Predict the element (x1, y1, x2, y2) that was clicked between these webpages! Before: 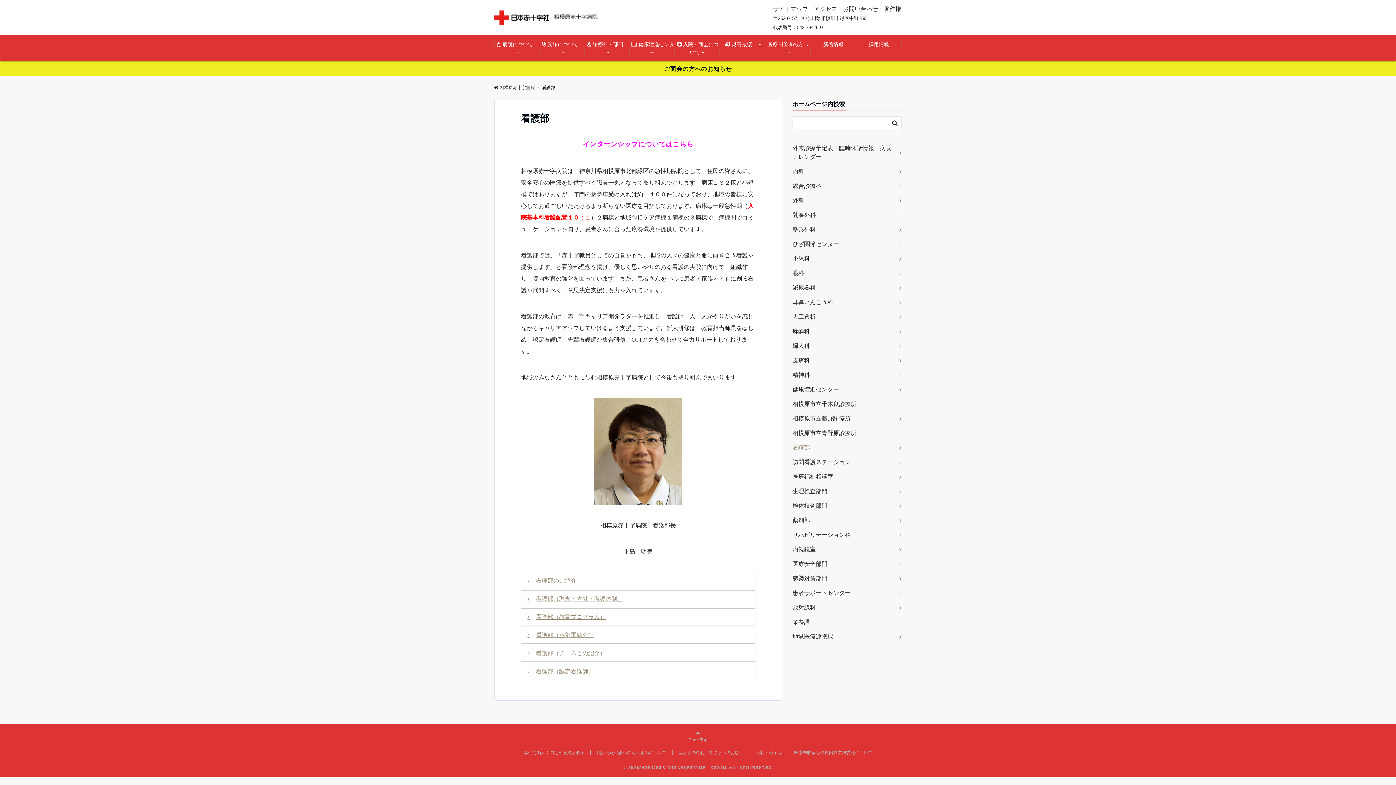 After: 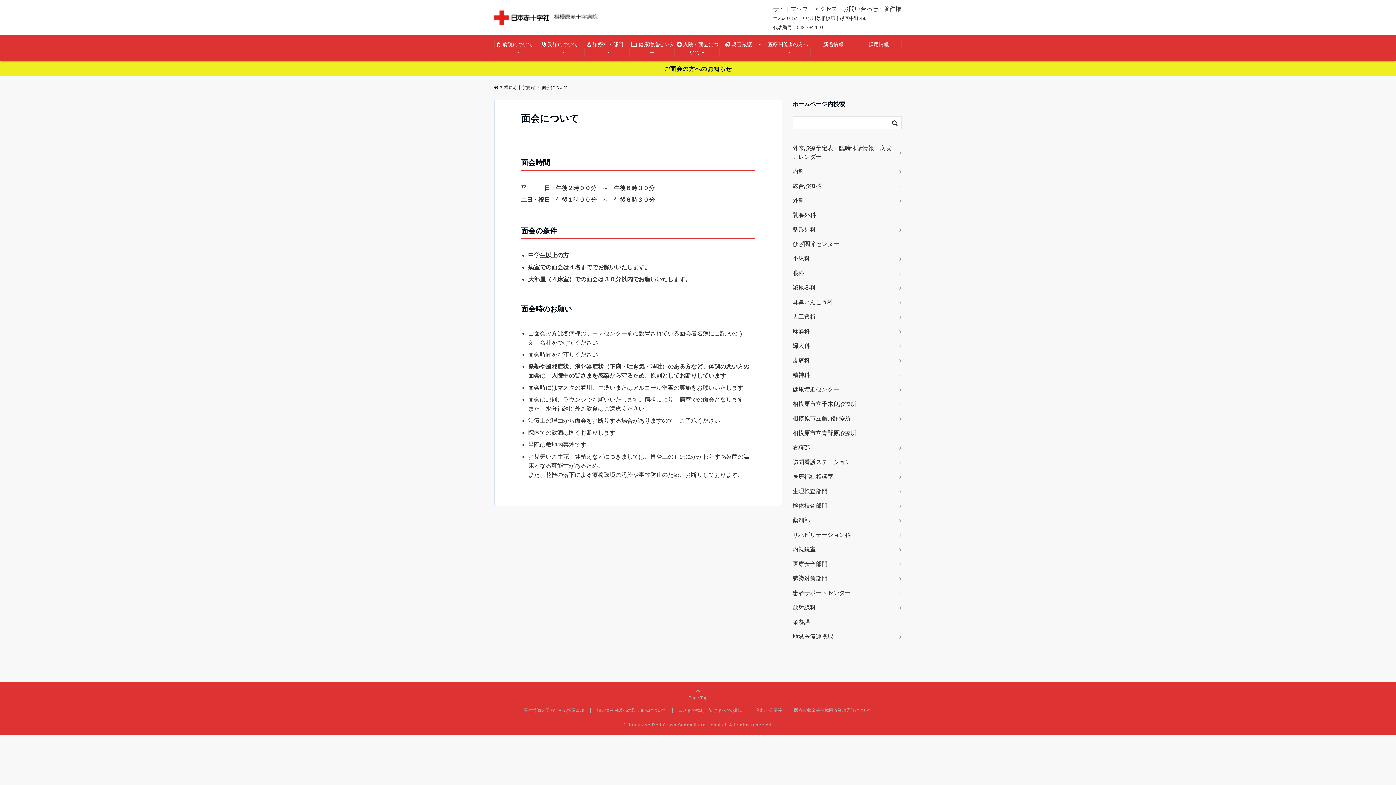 Action: label: ご面会の方へのお知らせ bbox: (0, 61, 1396, 76)